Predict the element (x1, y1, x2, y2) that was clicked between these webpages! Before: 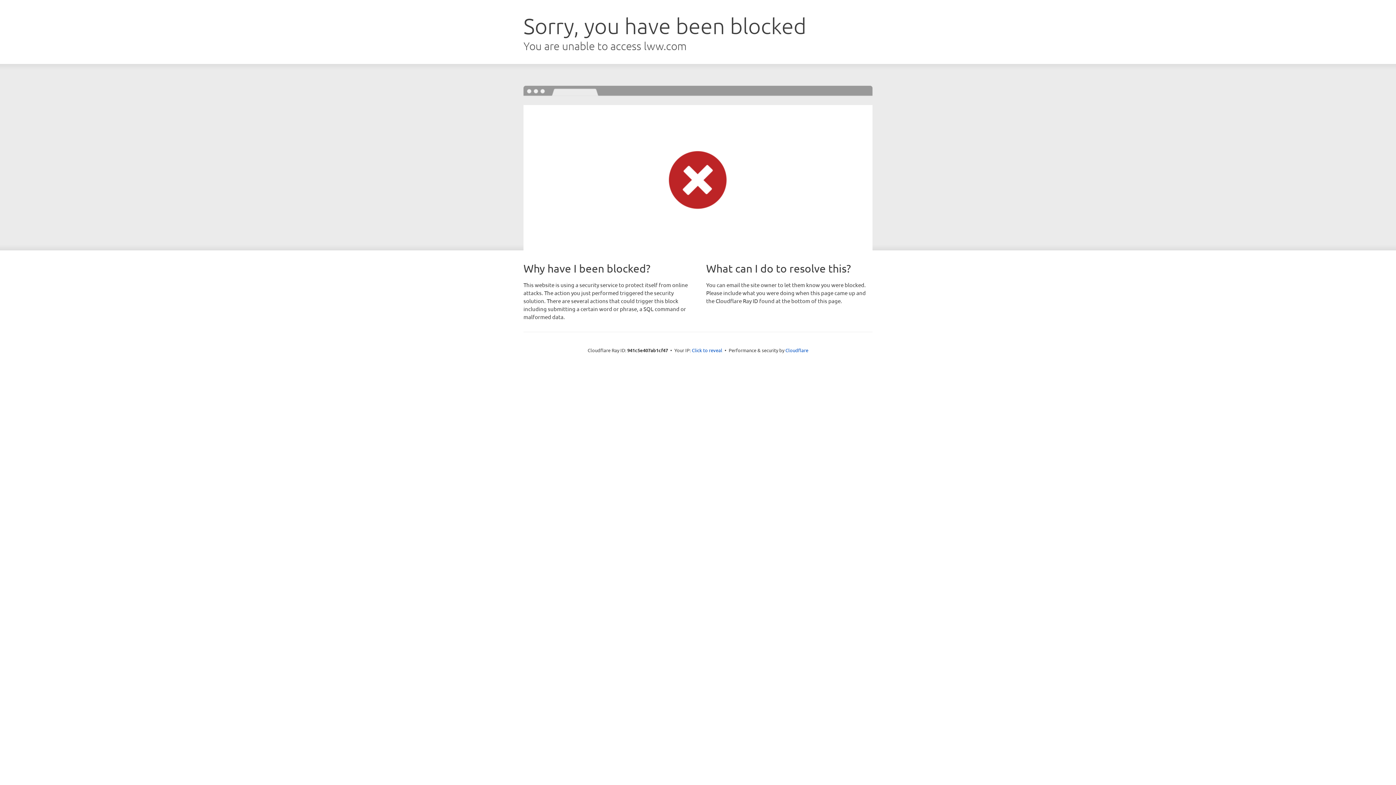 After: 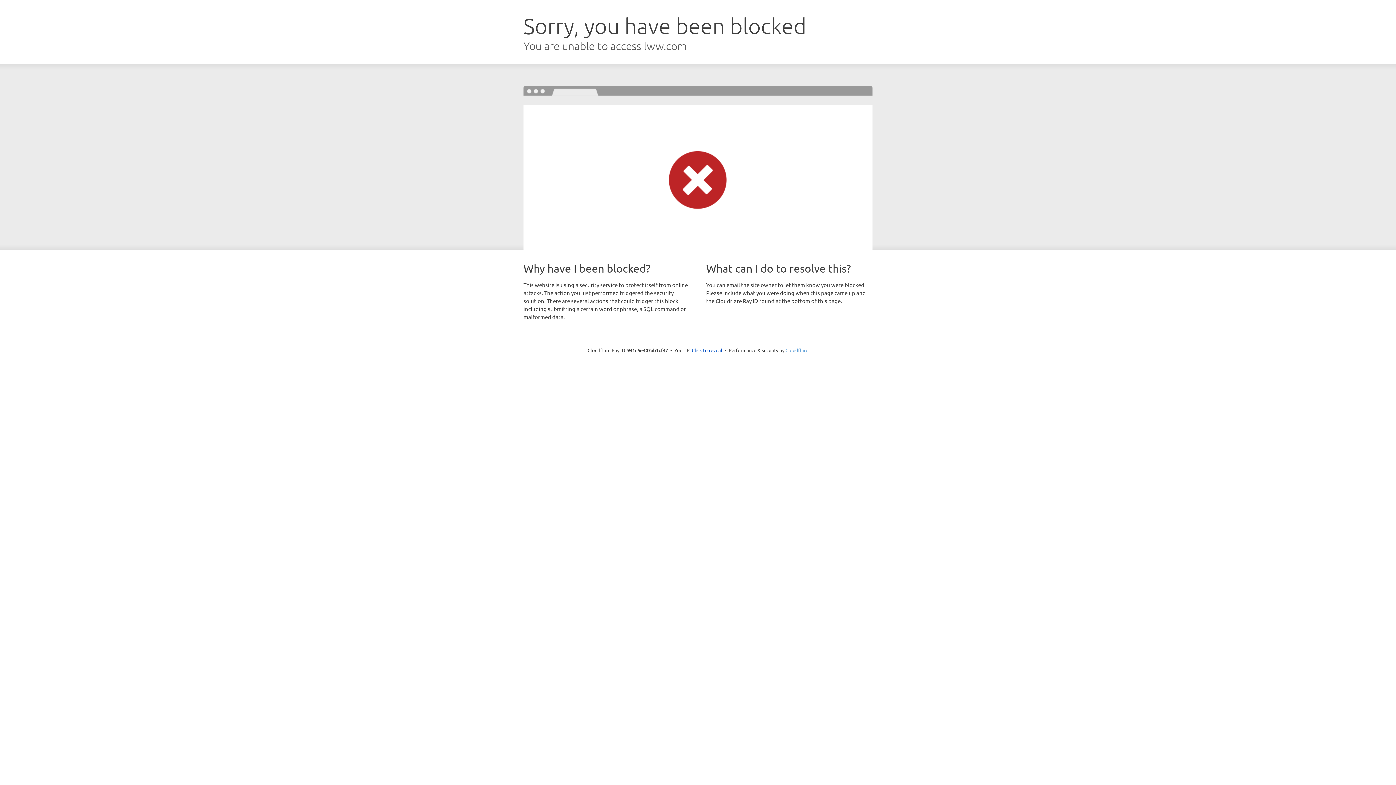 Action: bbox: (785, 347, 808, 353) label: Cloudflare